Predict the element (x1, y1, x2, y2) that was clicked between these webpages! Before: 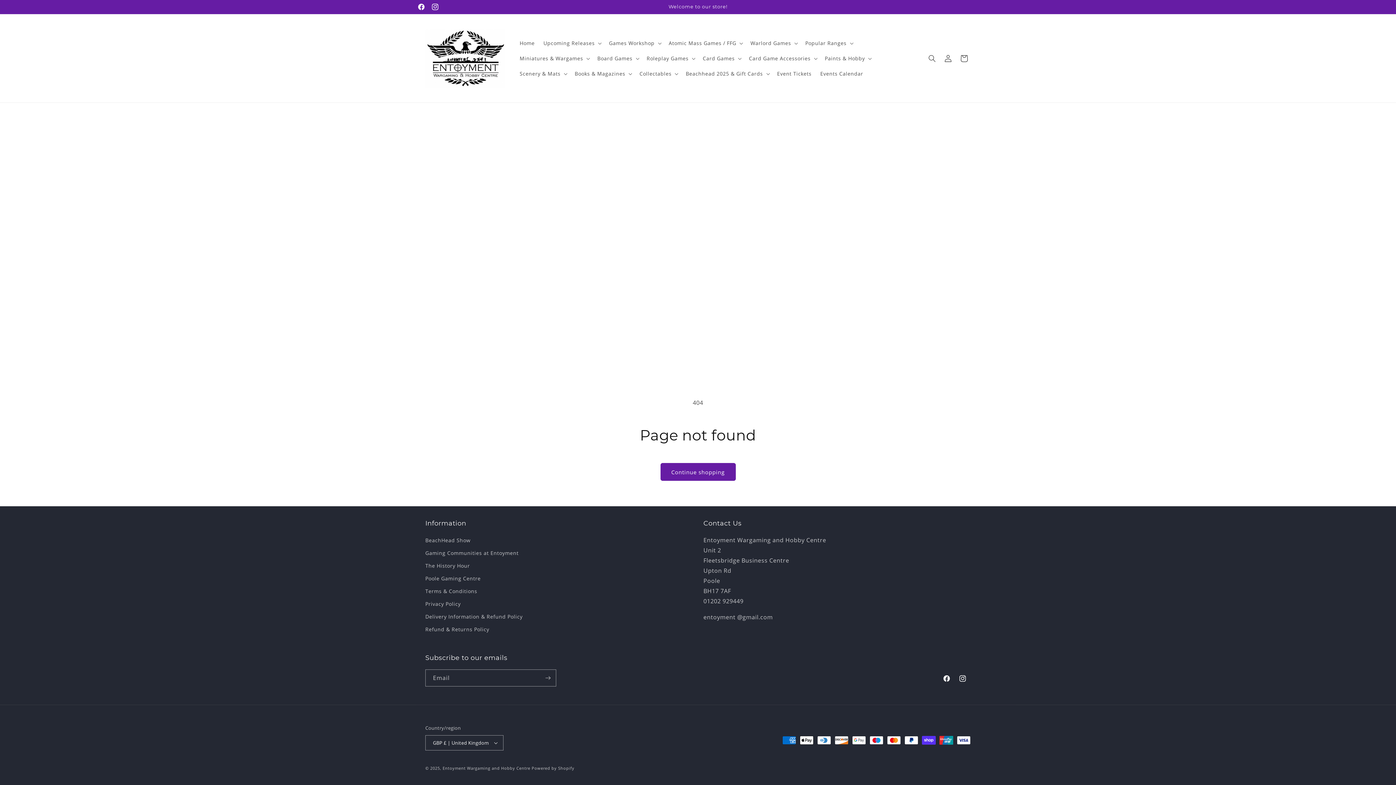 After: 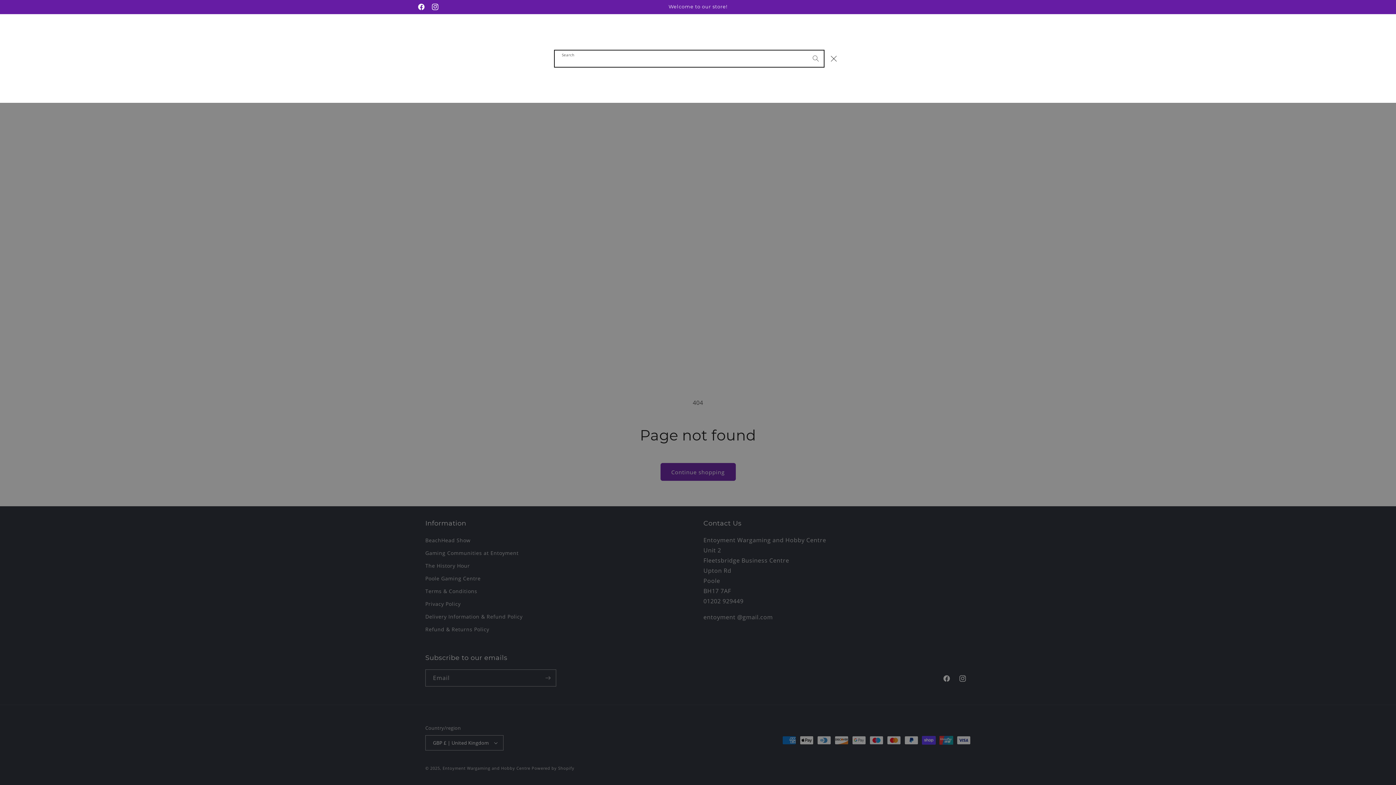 Action: label: Search bbox: (924, 50, 940, 66)